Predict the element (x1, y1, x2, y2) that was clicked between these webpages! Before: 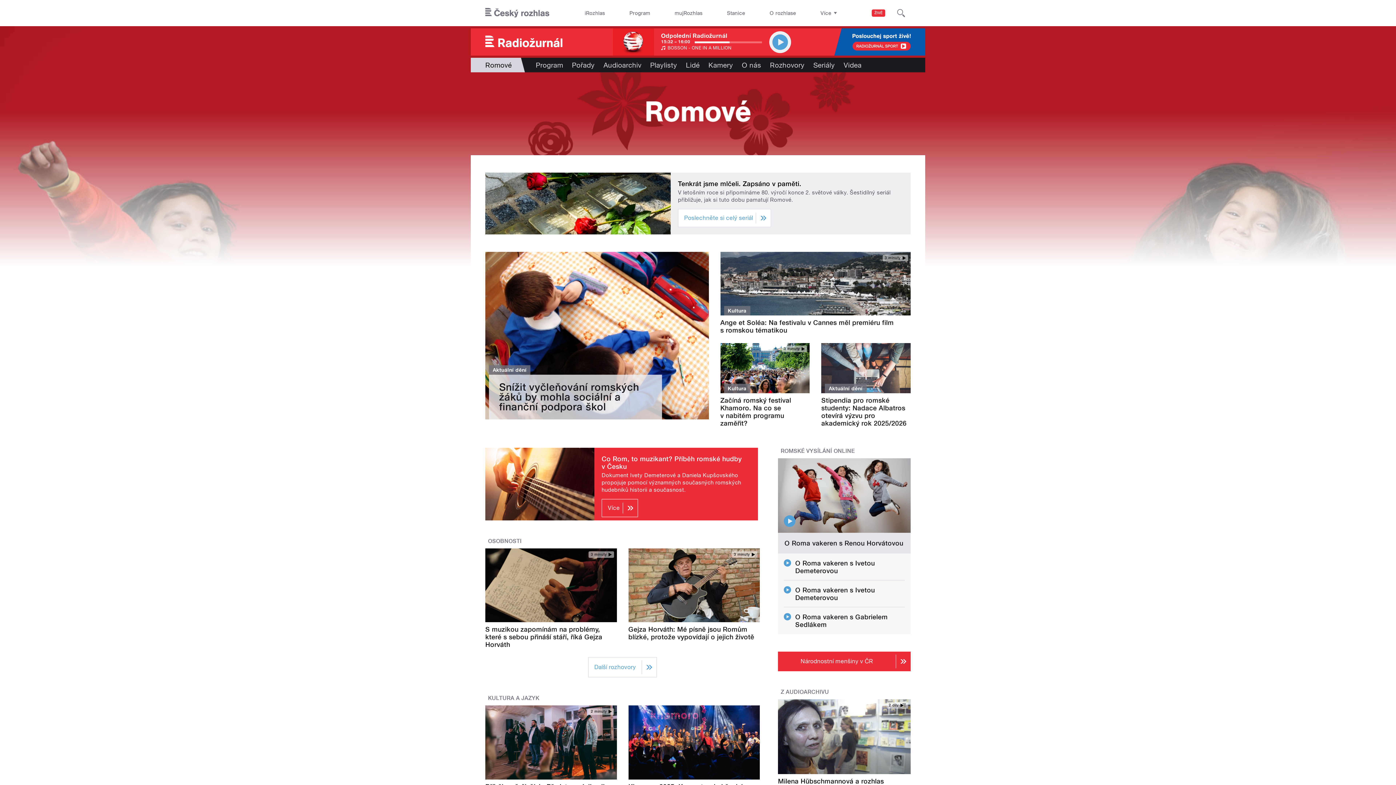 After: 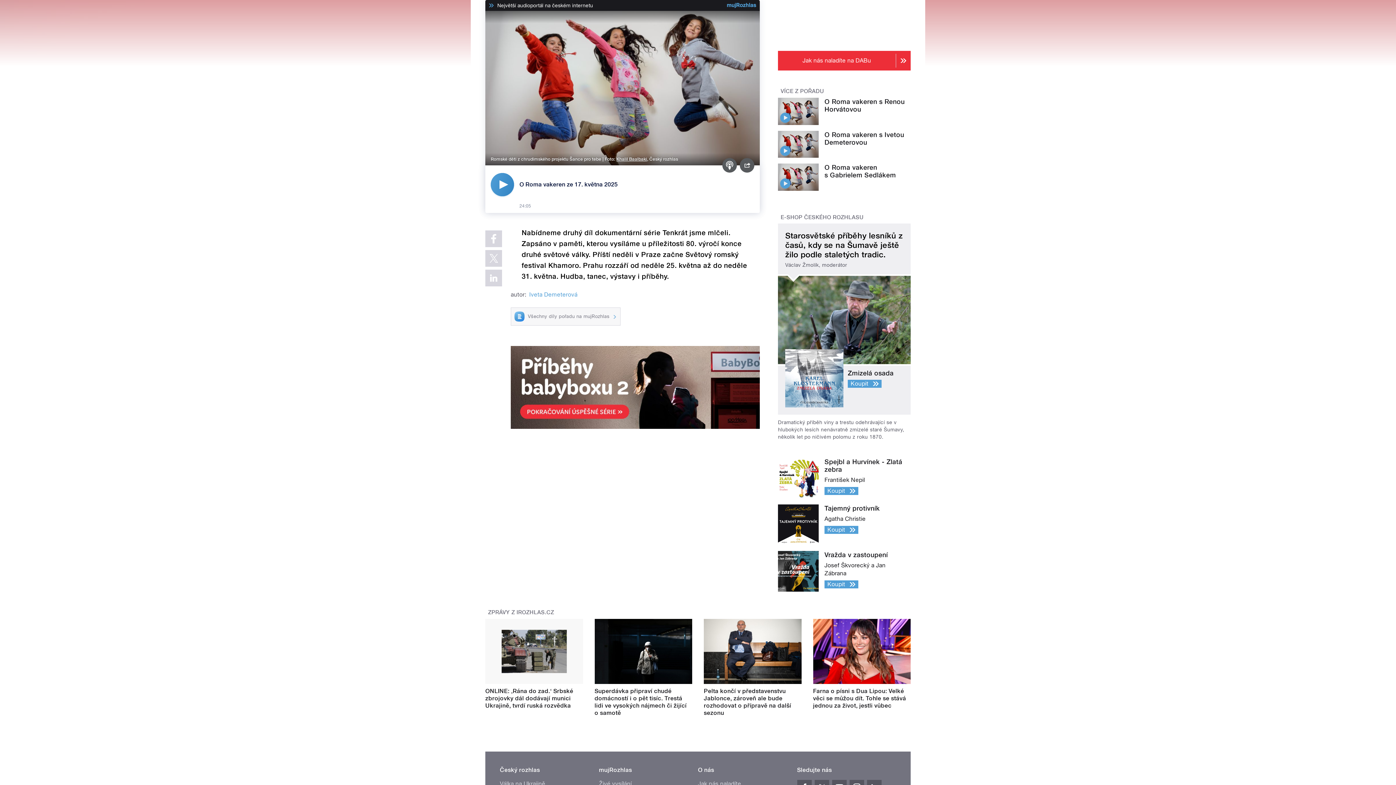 Action: bbox: (784, 559, 791, 567)